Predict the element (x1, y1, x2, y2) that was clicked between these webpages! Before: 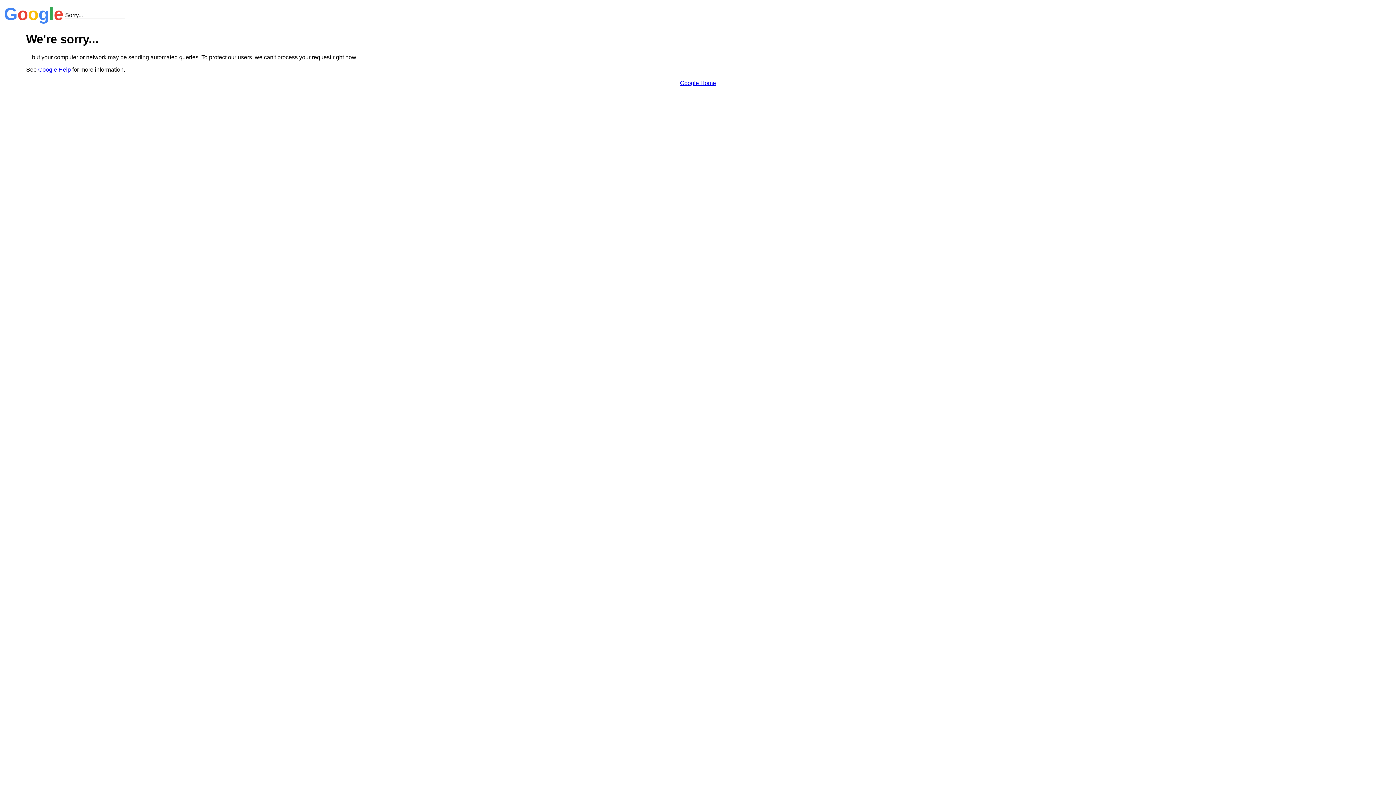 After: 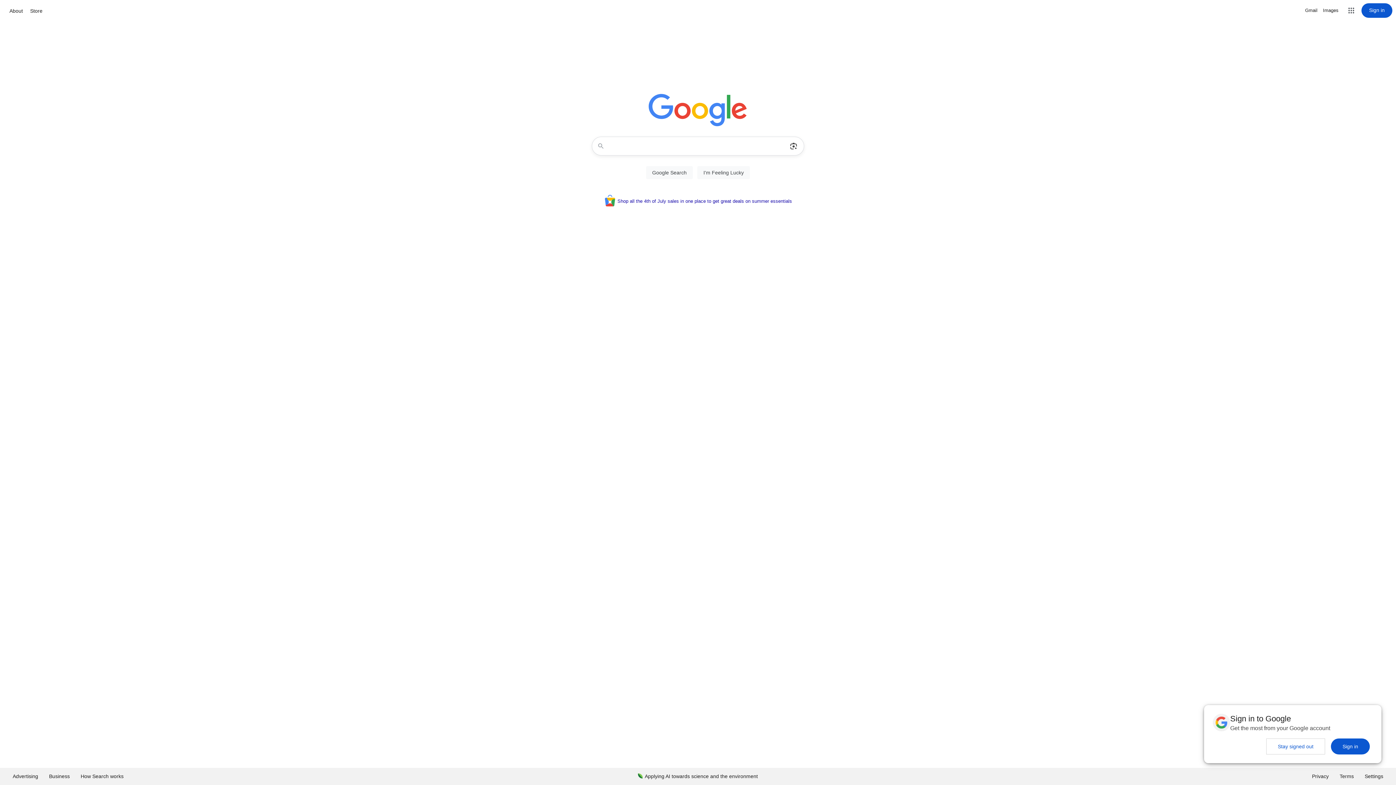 Action: label: Google Home bbox: (680, 79, 716, 86)